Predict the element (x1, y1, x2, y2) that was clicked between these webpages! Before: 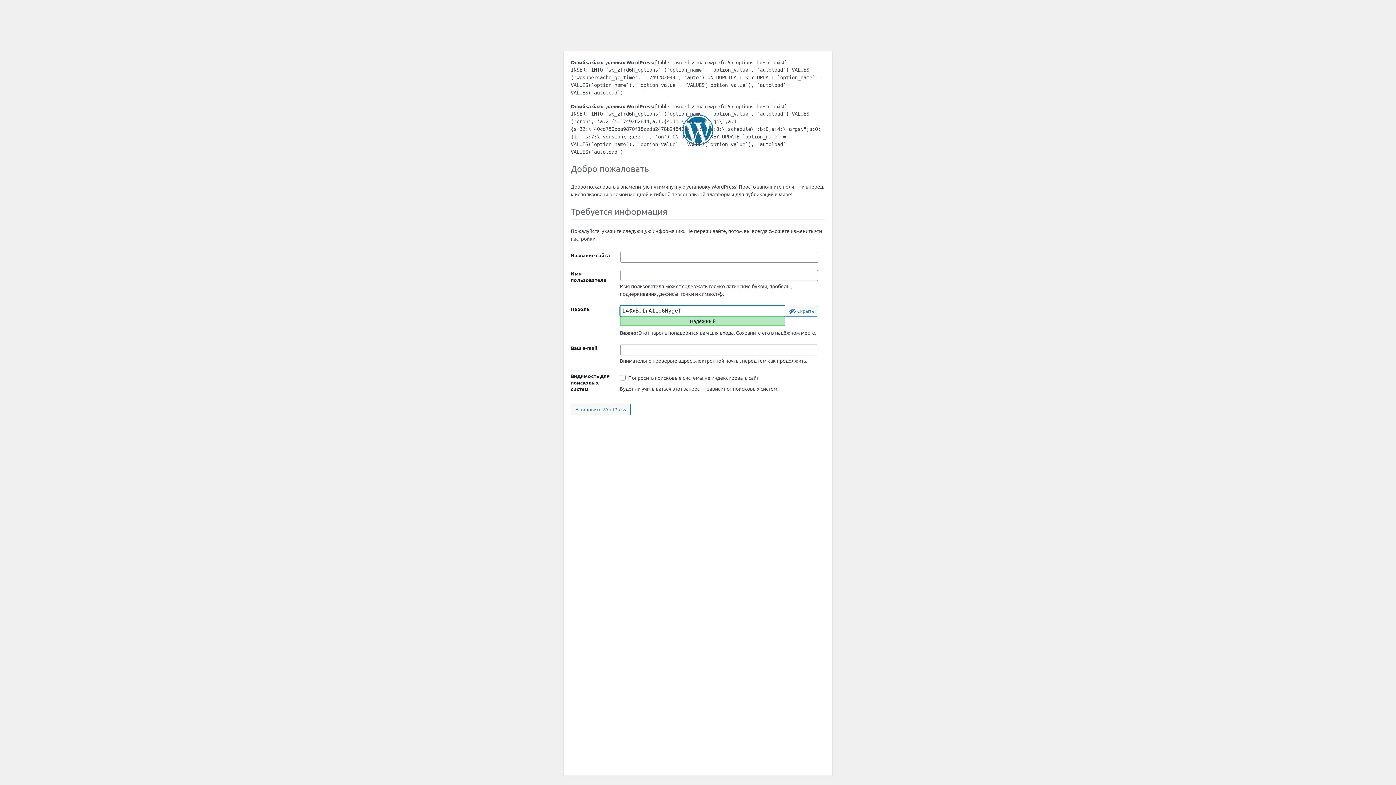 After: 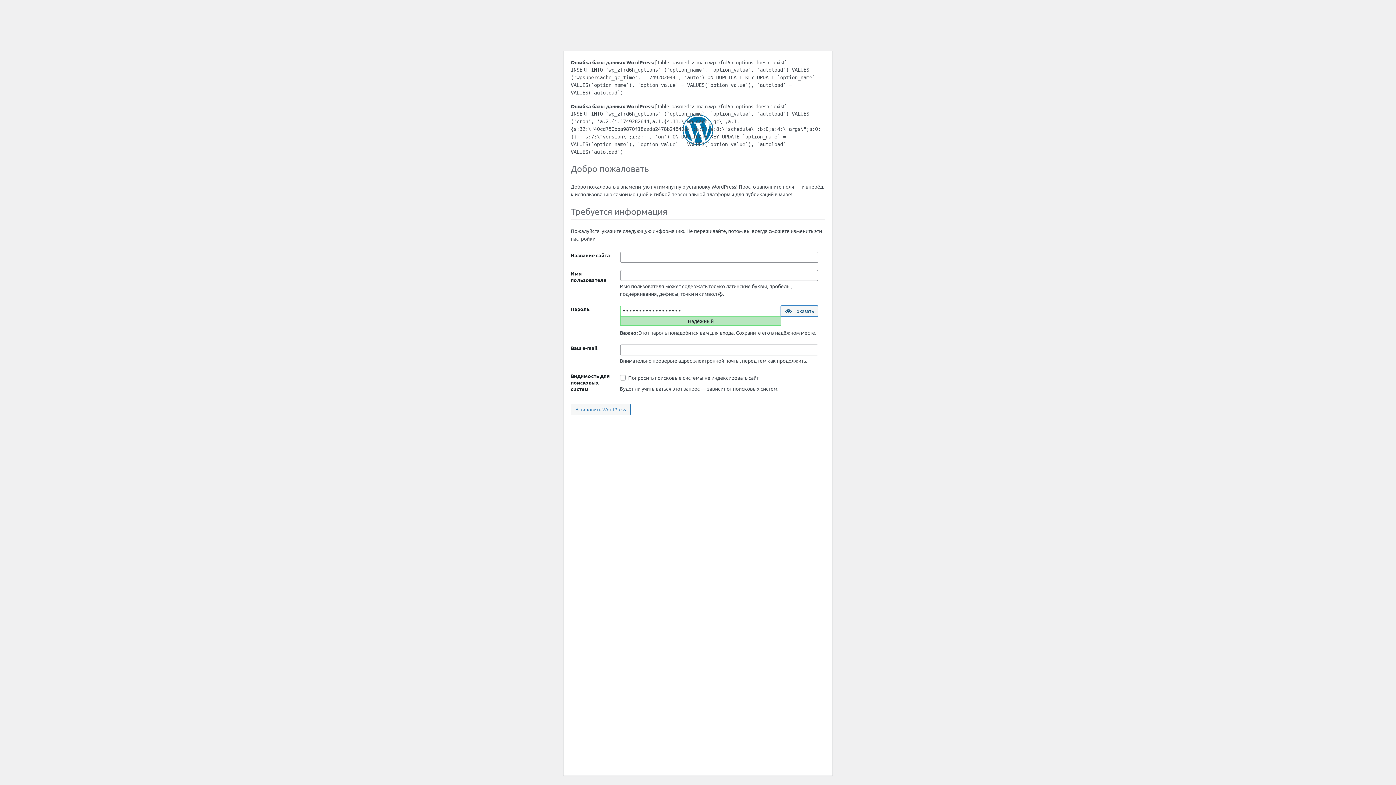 Action: label: Скрыть пароль bbox: (785, 305, 818, 316)